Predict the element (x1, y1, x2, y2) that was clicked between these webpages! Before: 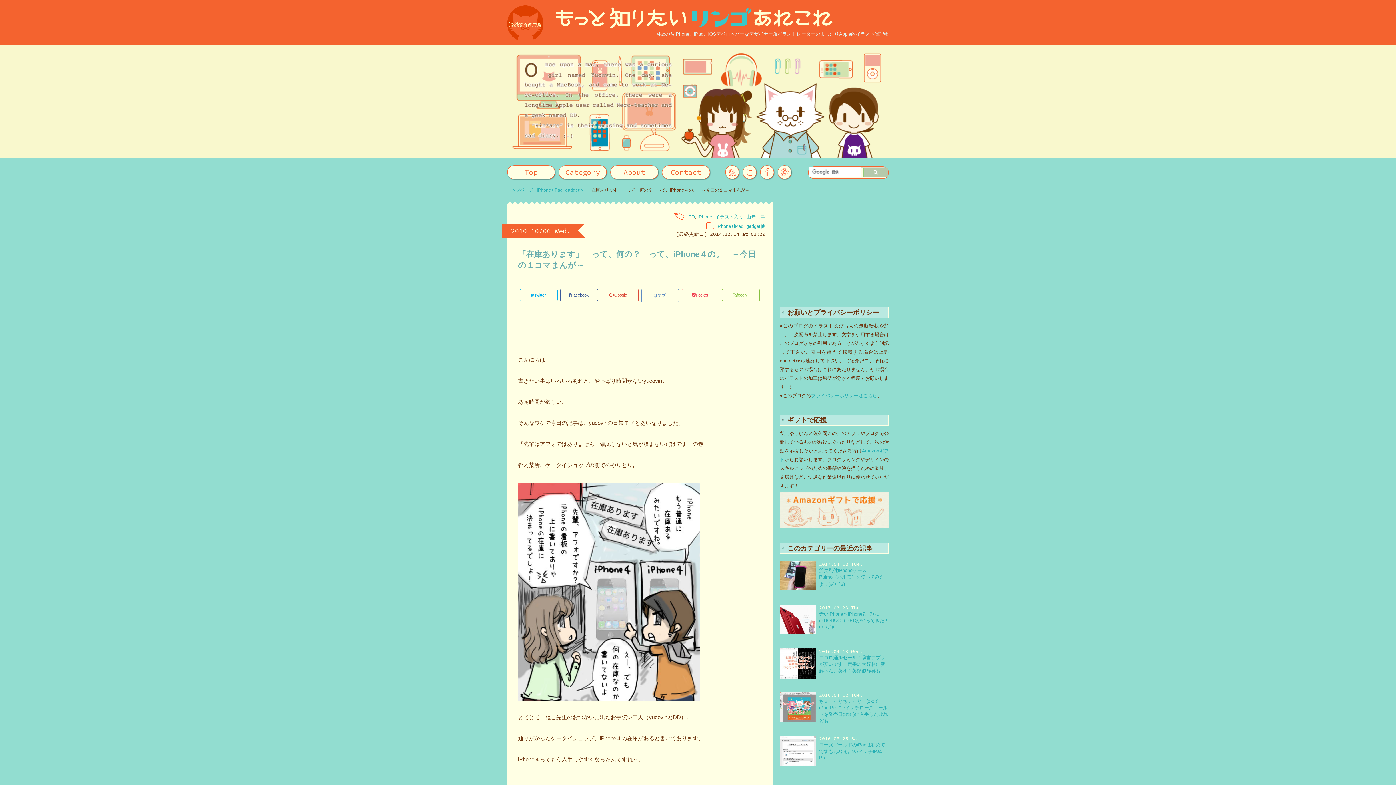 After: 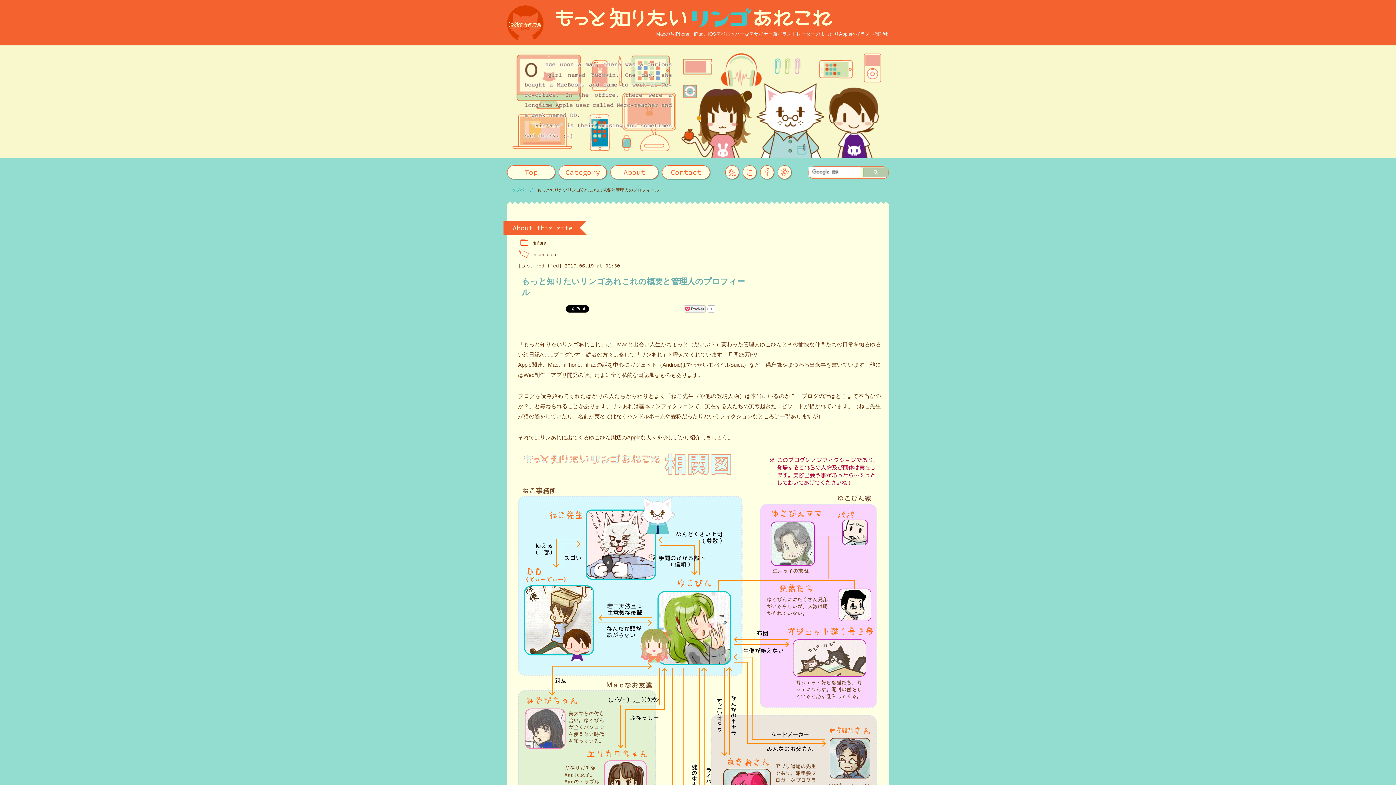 Action: bbox: (610, 165, 658, 179) label: About